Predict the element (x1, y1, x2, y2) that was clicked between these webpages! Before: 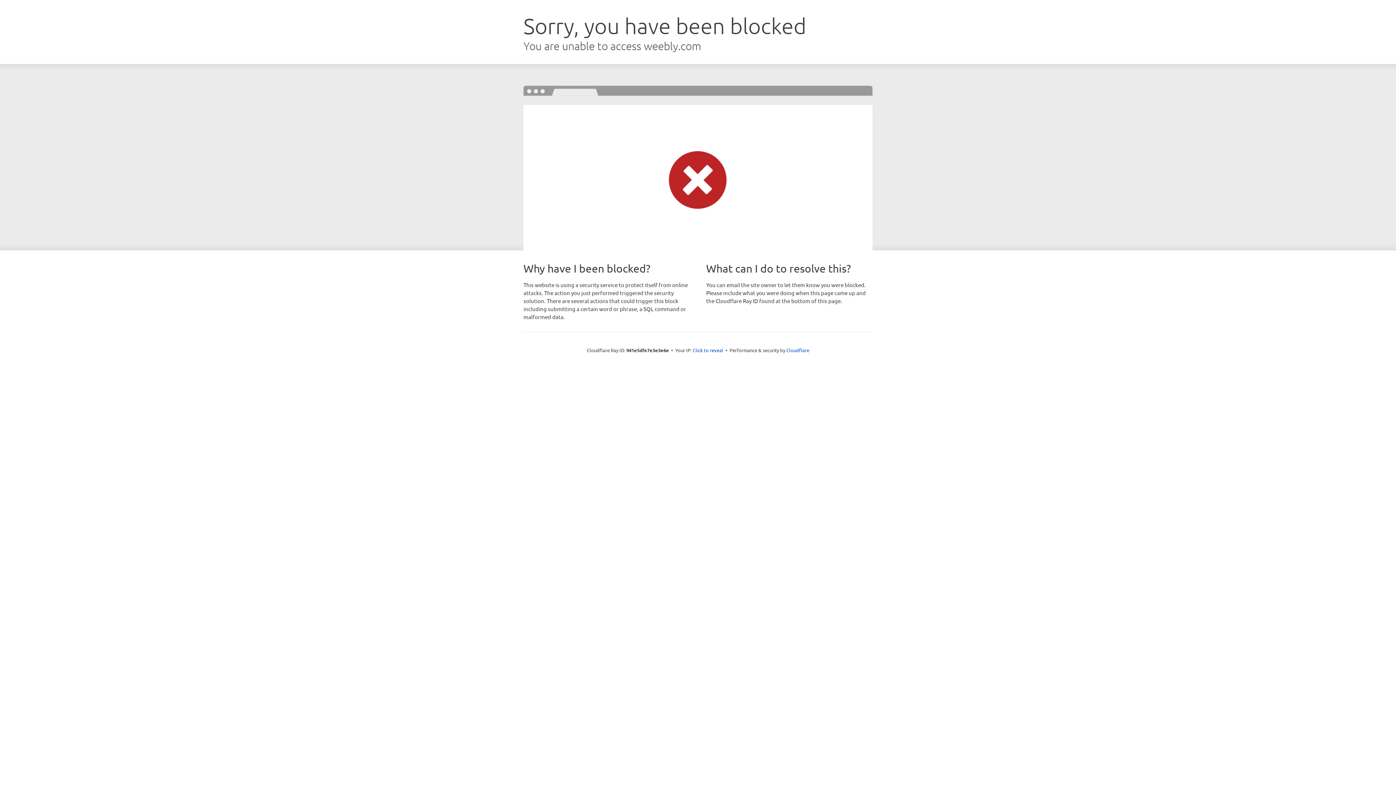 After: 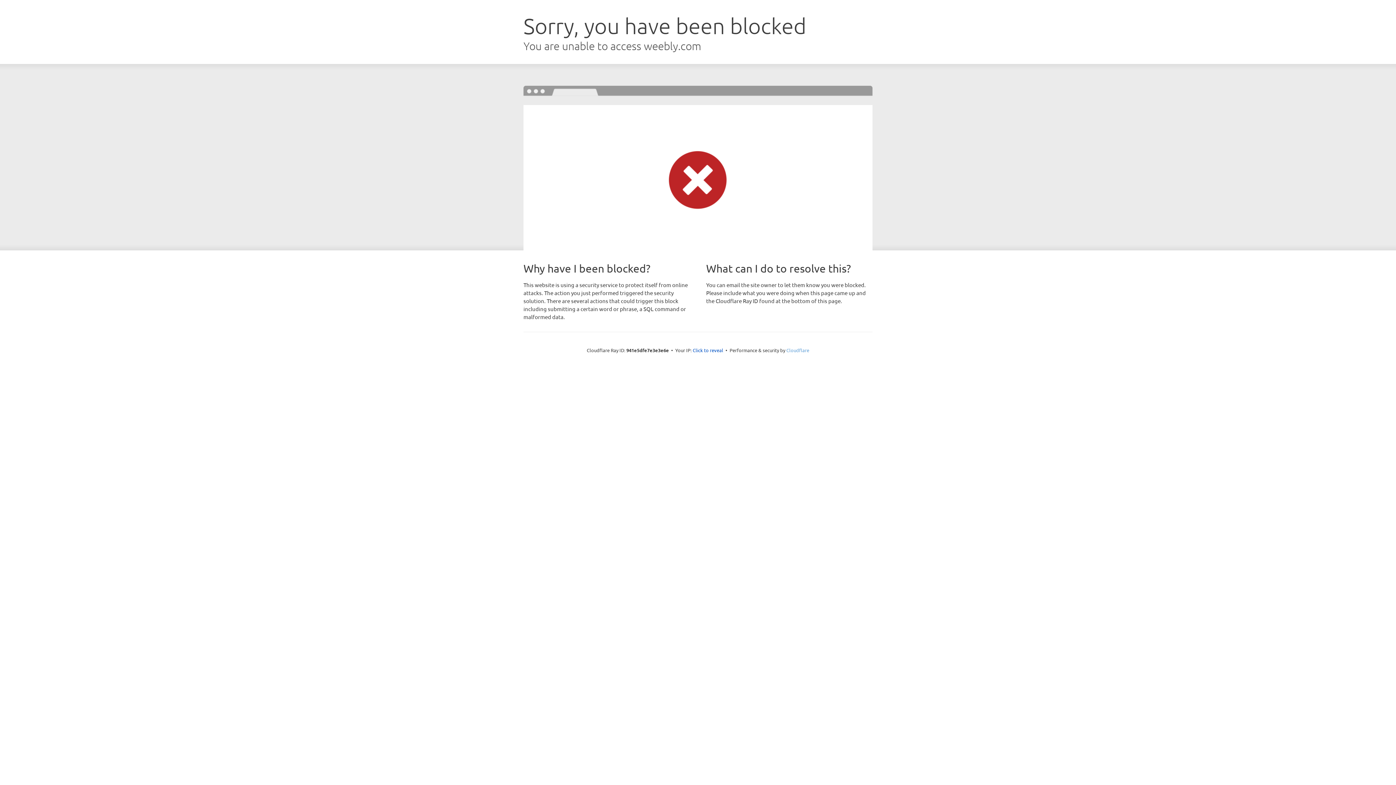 Action: bbox: (786, 347, 809, 353) label: Cloudflare